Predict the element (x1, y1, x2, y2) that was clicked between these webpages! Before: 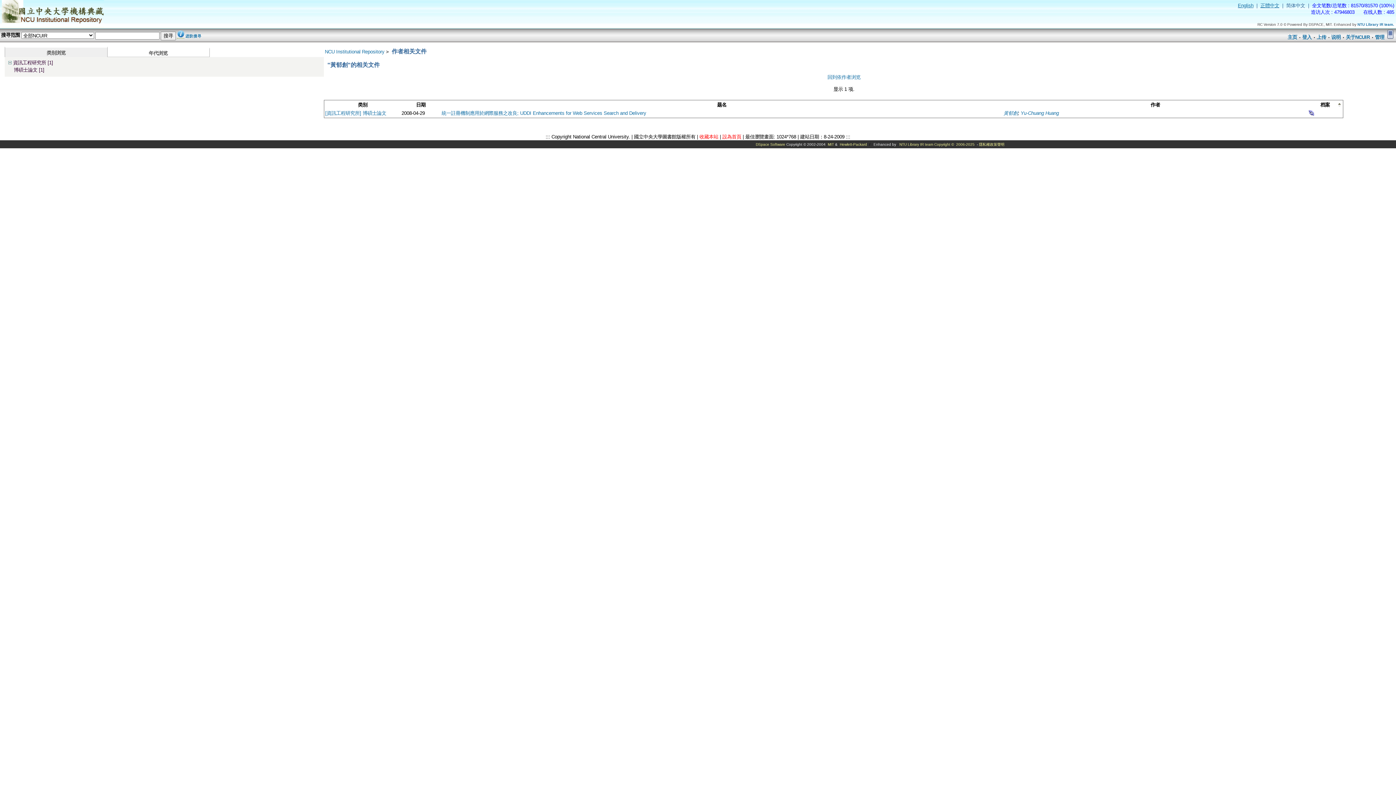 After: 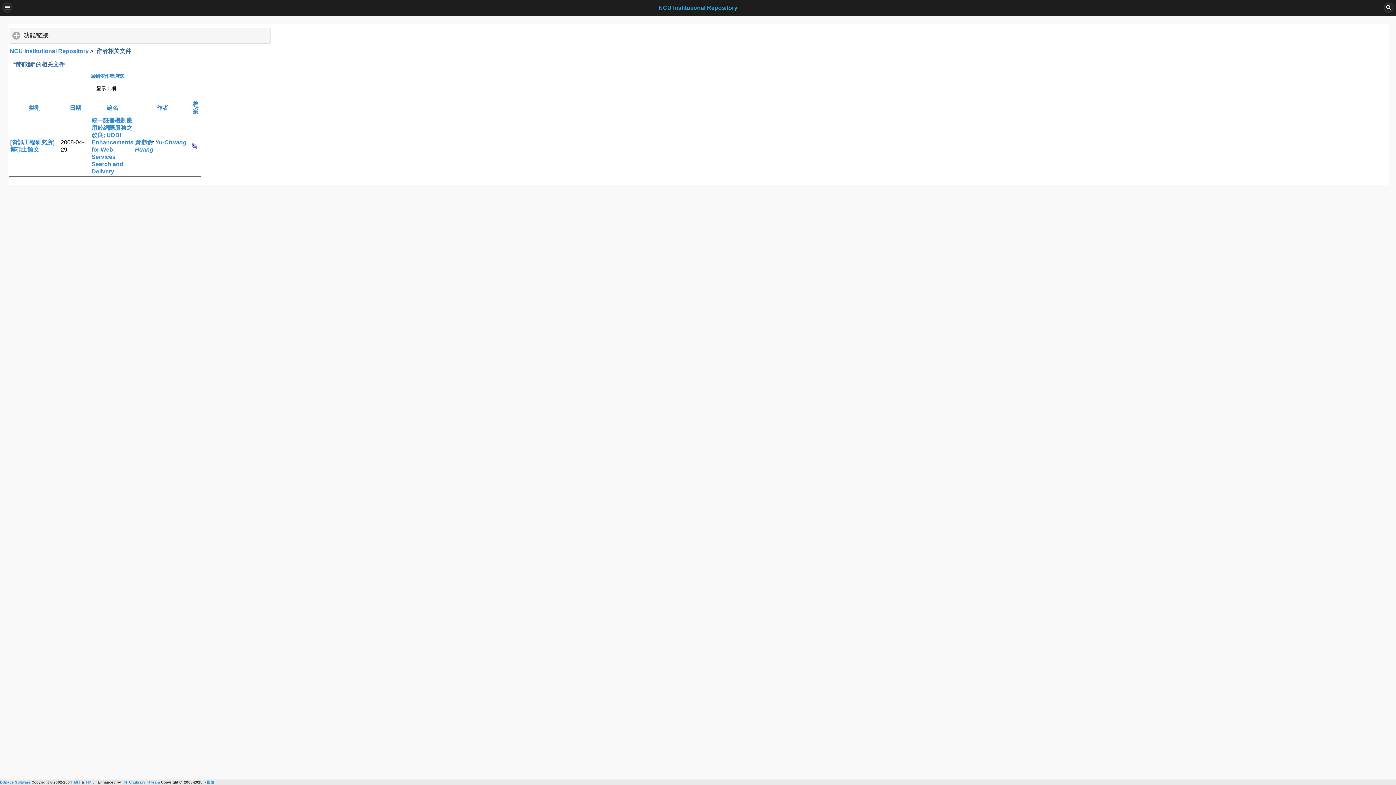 Action: bbox: (1386, 34, 1395, 40)